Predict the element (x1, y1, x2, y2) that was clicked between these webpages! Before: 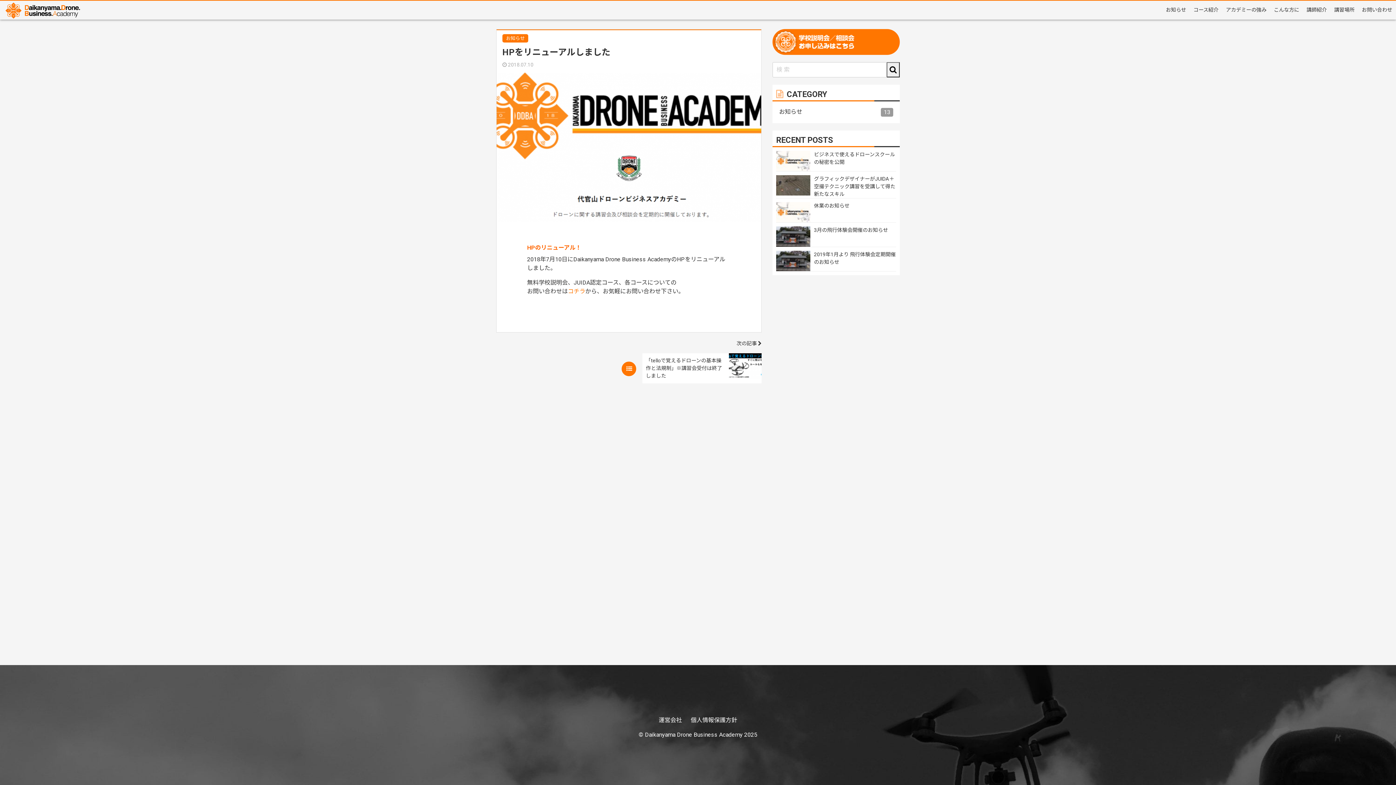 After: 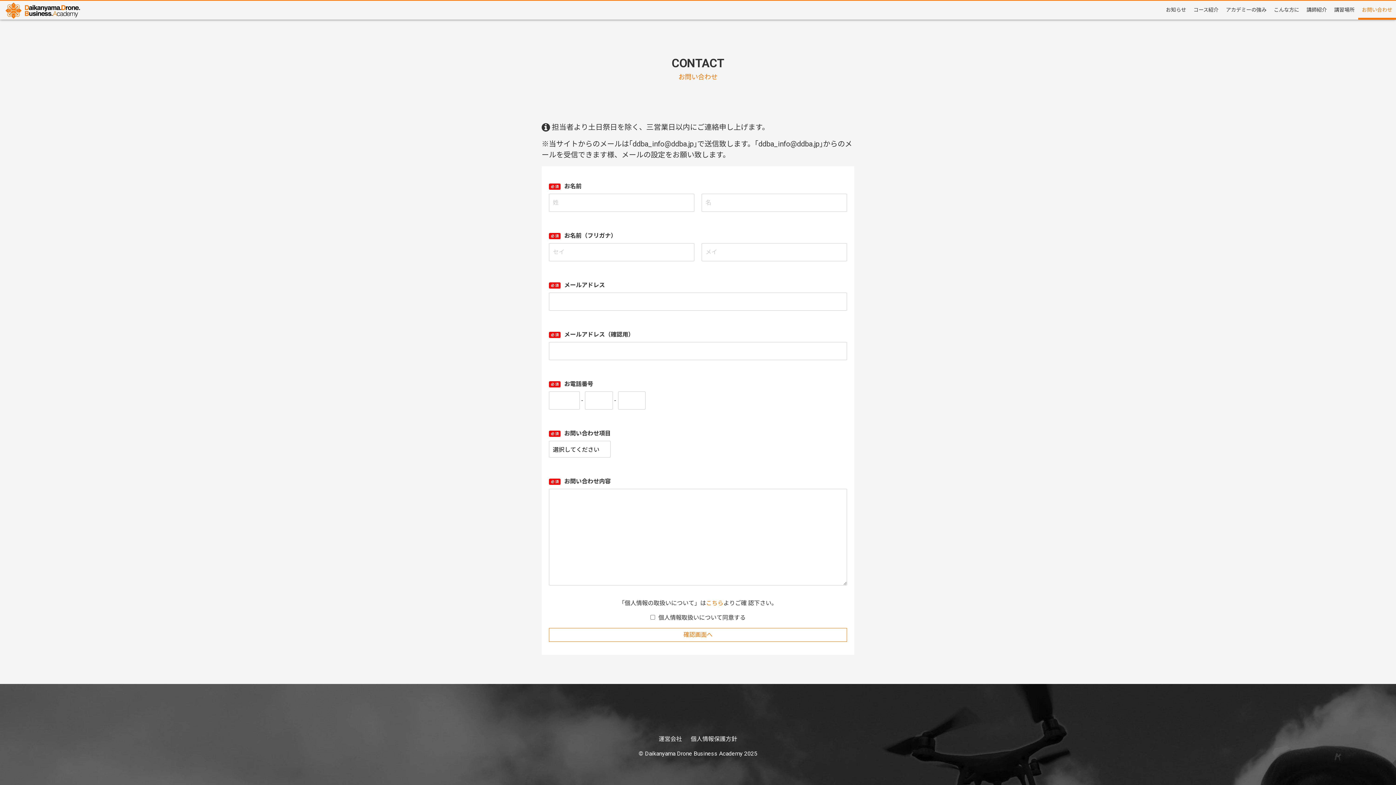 Action: label: コチラ bbox: (568, 288, 585, 294)